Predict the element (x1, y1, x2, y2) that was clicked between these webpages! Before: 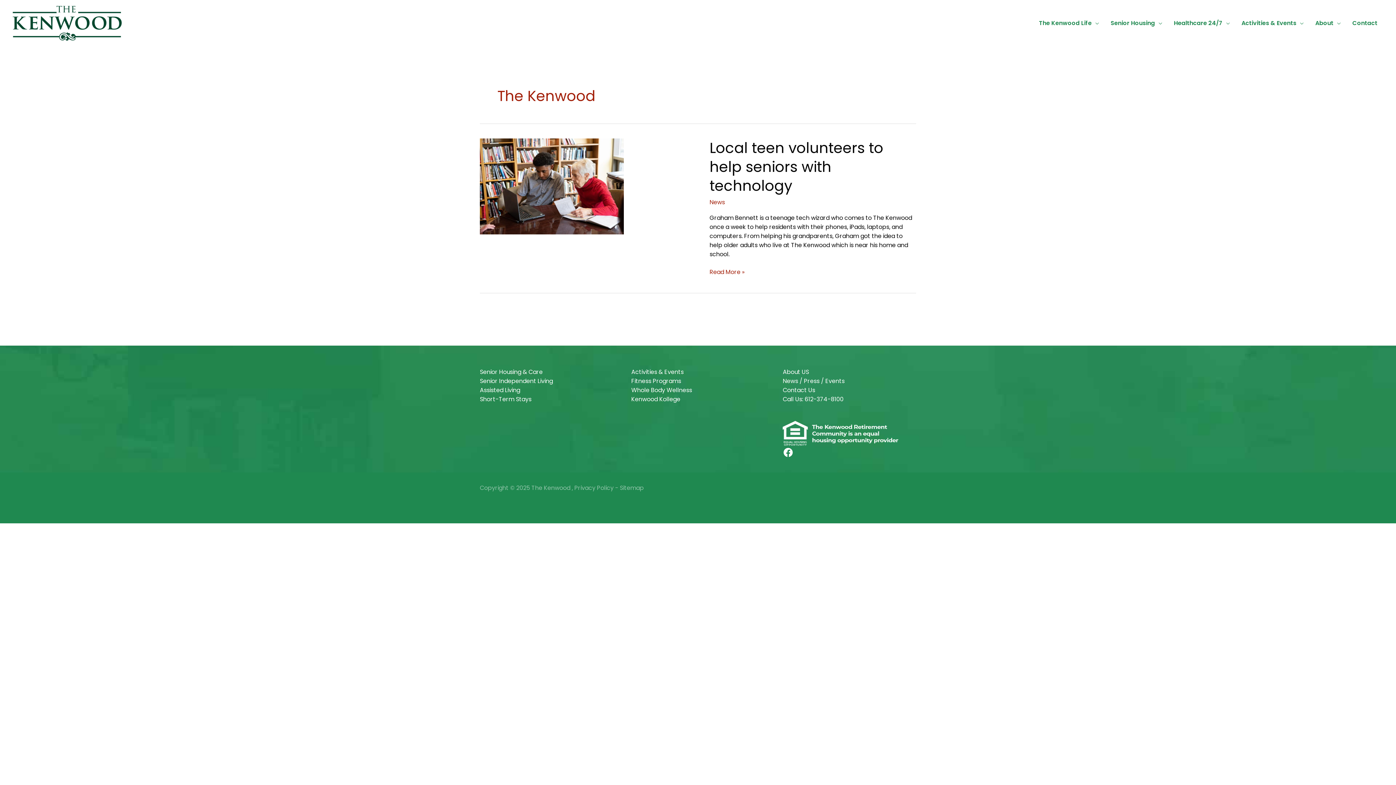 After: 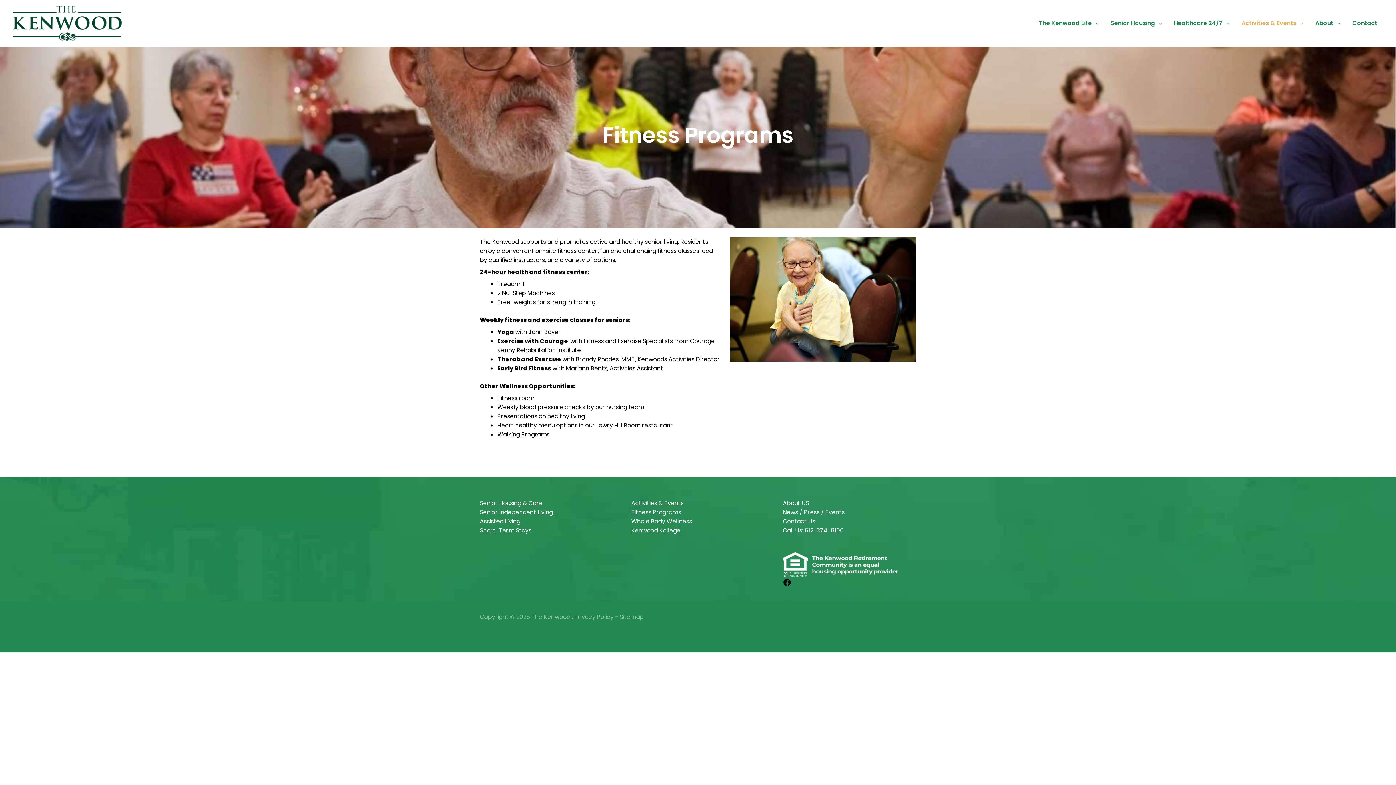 Action: label: Fitness Programs bbox: (631, 377, 681, 385)